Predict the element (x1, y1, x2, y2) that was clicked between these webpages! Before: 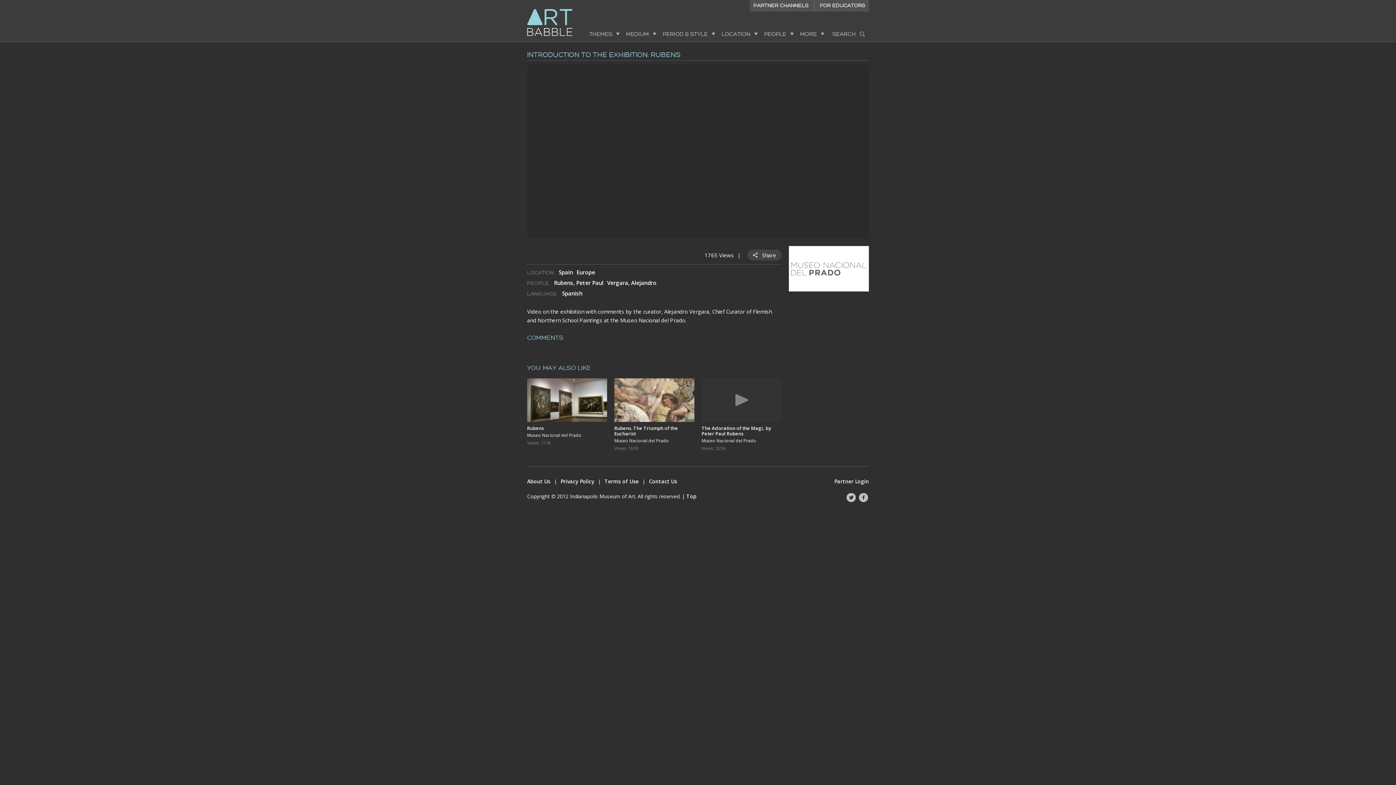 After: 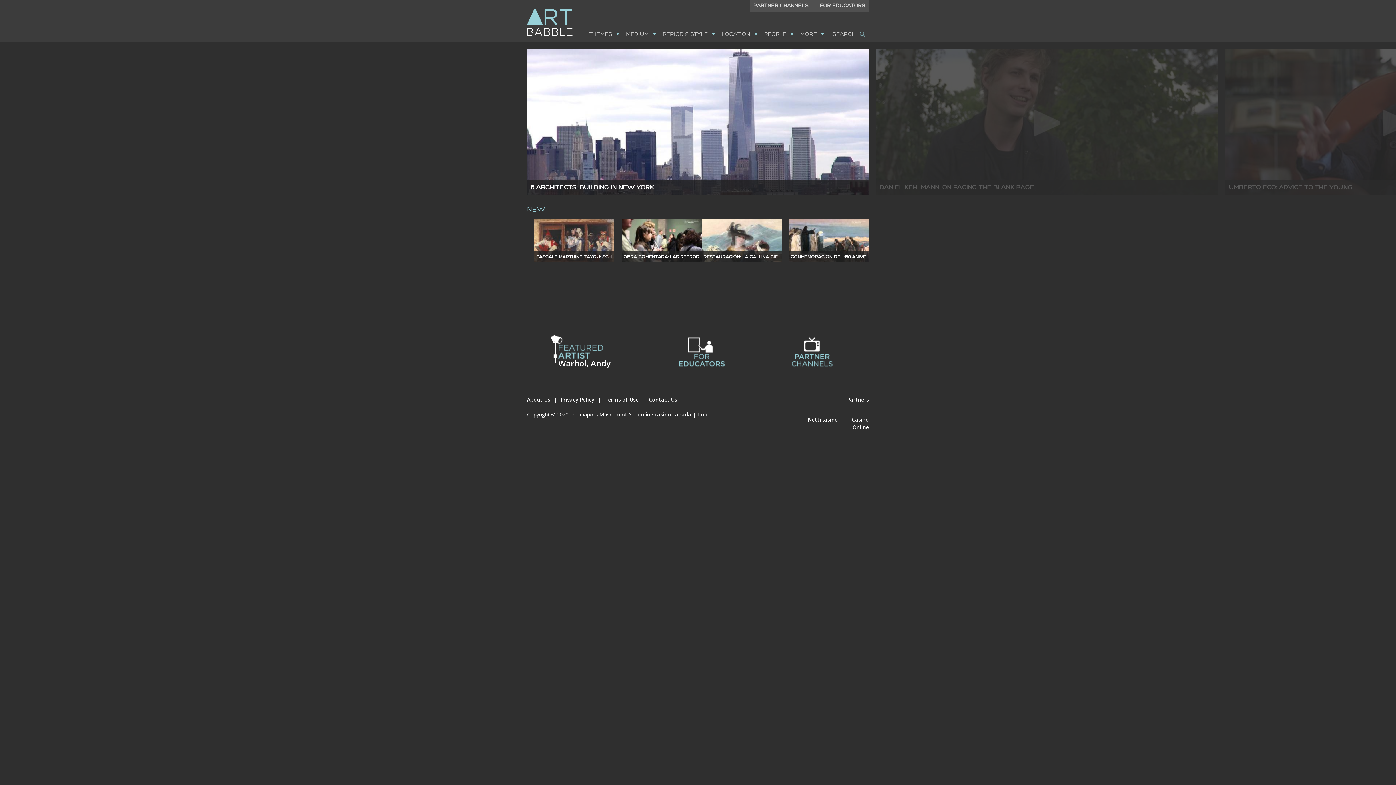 Action: bbox: (527, 28, 572, 35)